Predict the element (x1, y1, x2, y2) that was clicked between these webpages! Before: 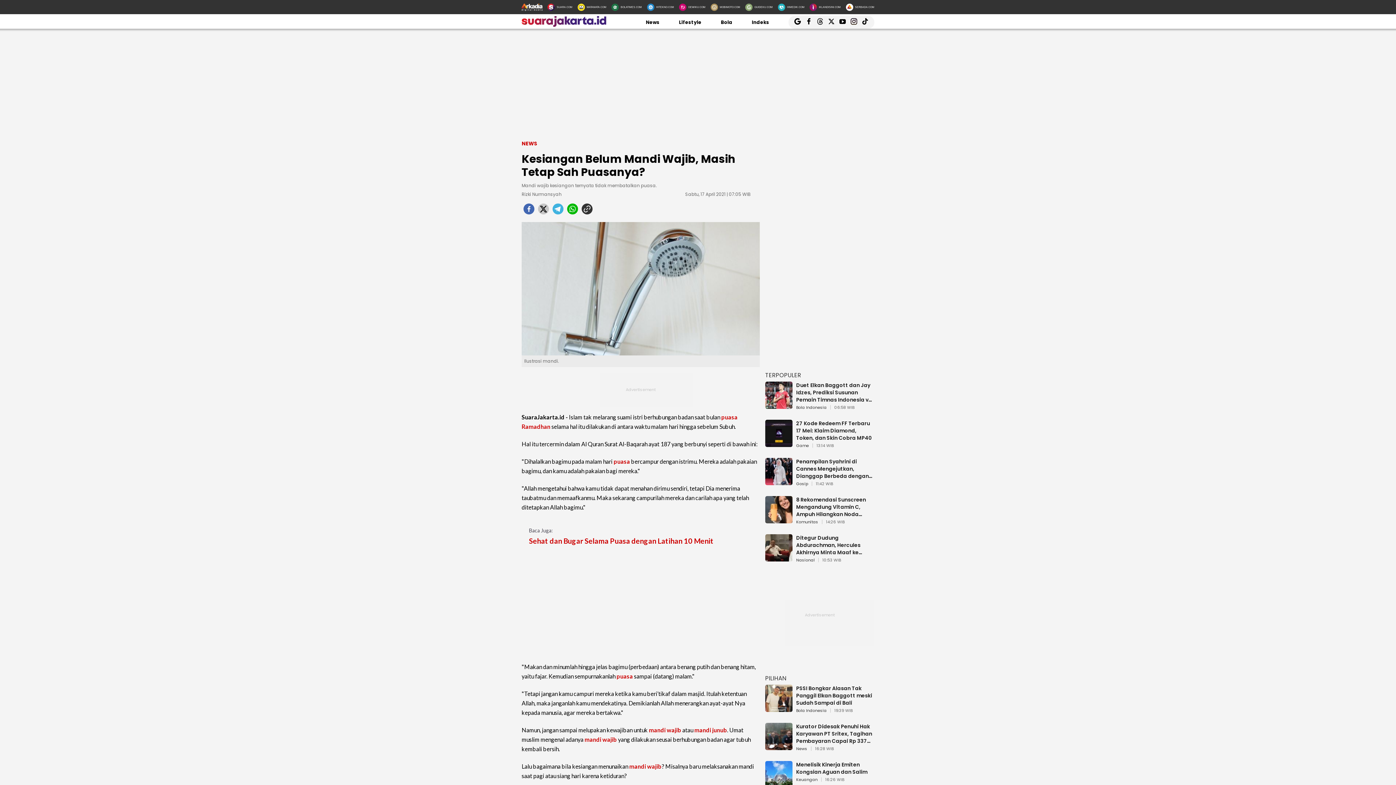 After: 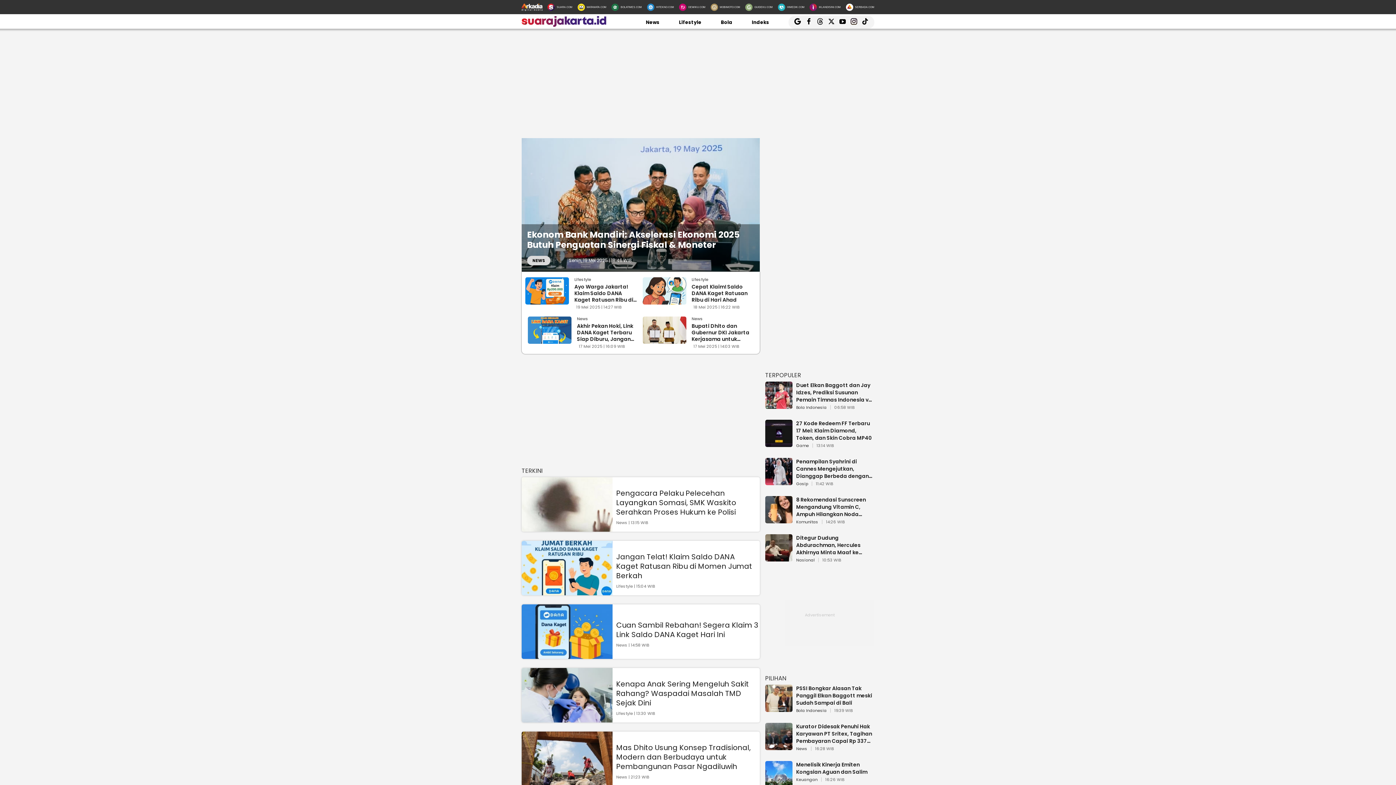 Action: label: Suarajakarta.id bbox: (521, 21, 606, 28)